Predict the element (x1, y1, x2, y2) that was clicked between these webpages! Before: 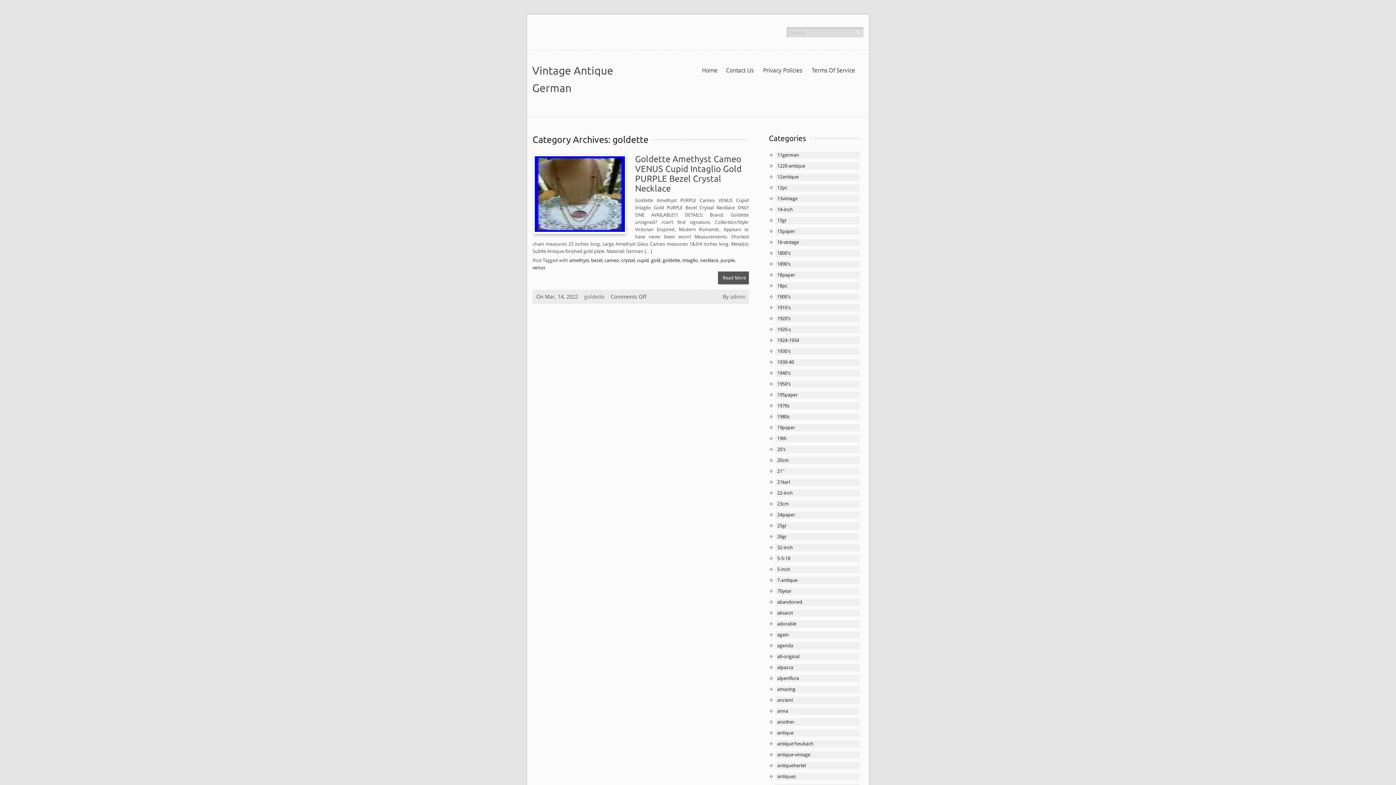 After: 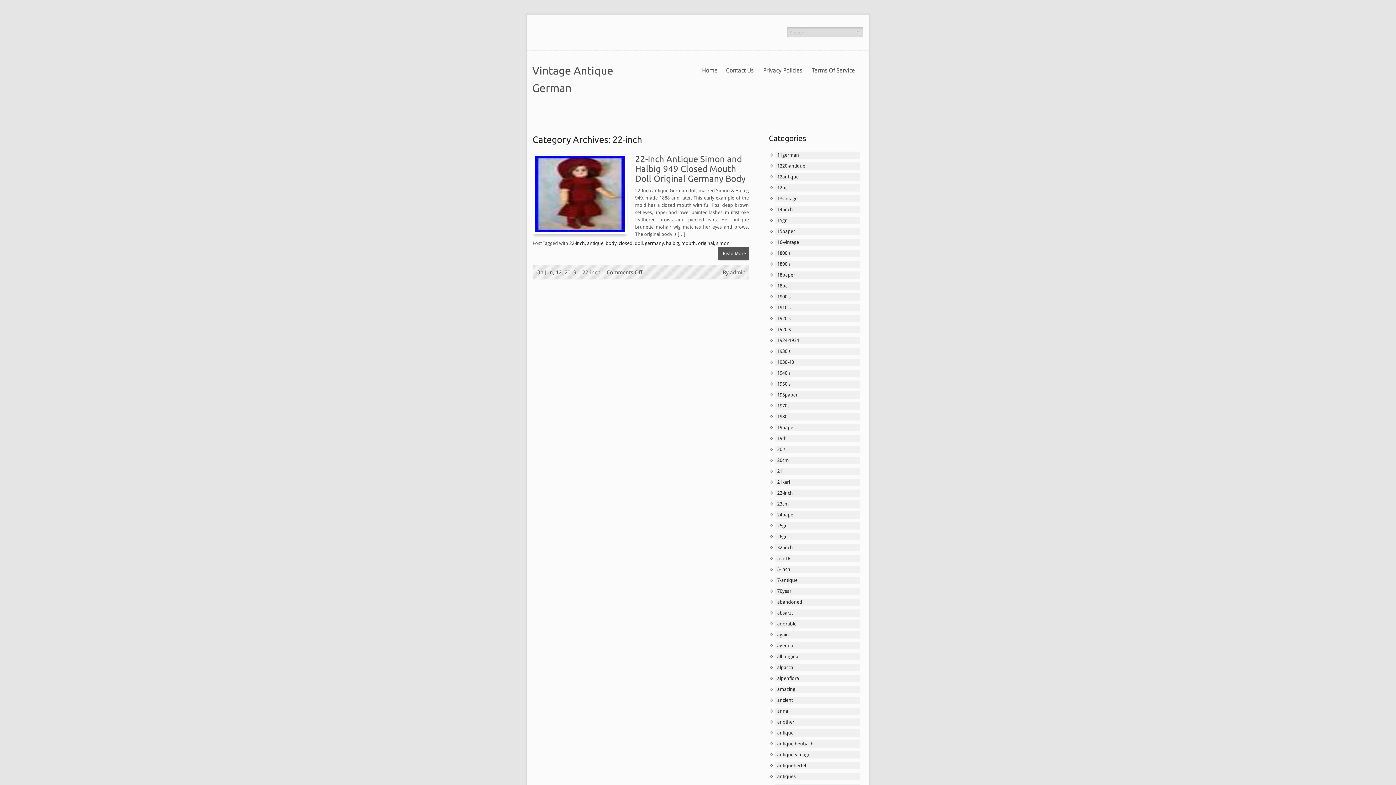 Action: bbox: (776, 489, 794, 496) label: 22-inch